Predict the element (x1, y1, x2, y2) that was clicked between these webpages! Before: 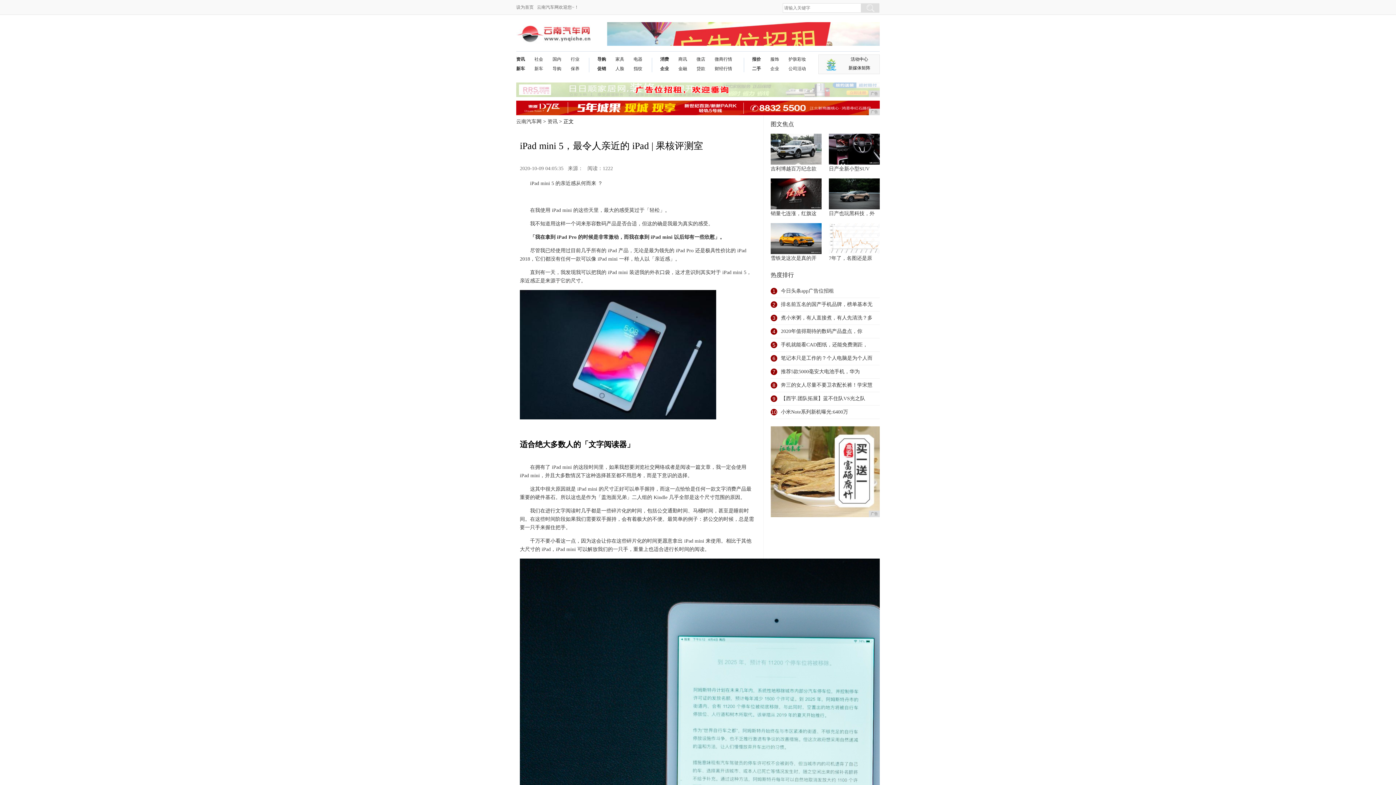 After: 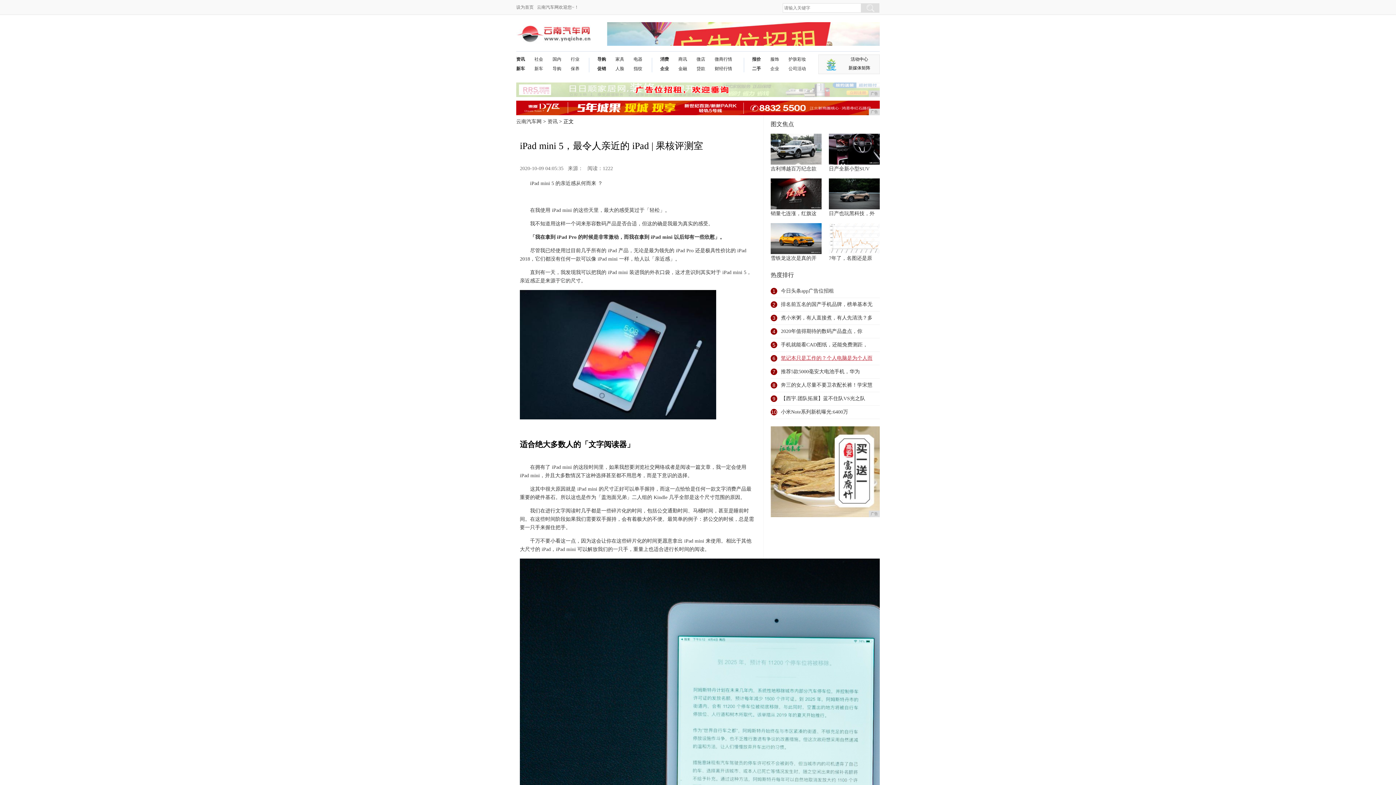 Action: bbox: (777, 352, 879, 365) label: 笔记本只是工作的？个人电脑是为个人而